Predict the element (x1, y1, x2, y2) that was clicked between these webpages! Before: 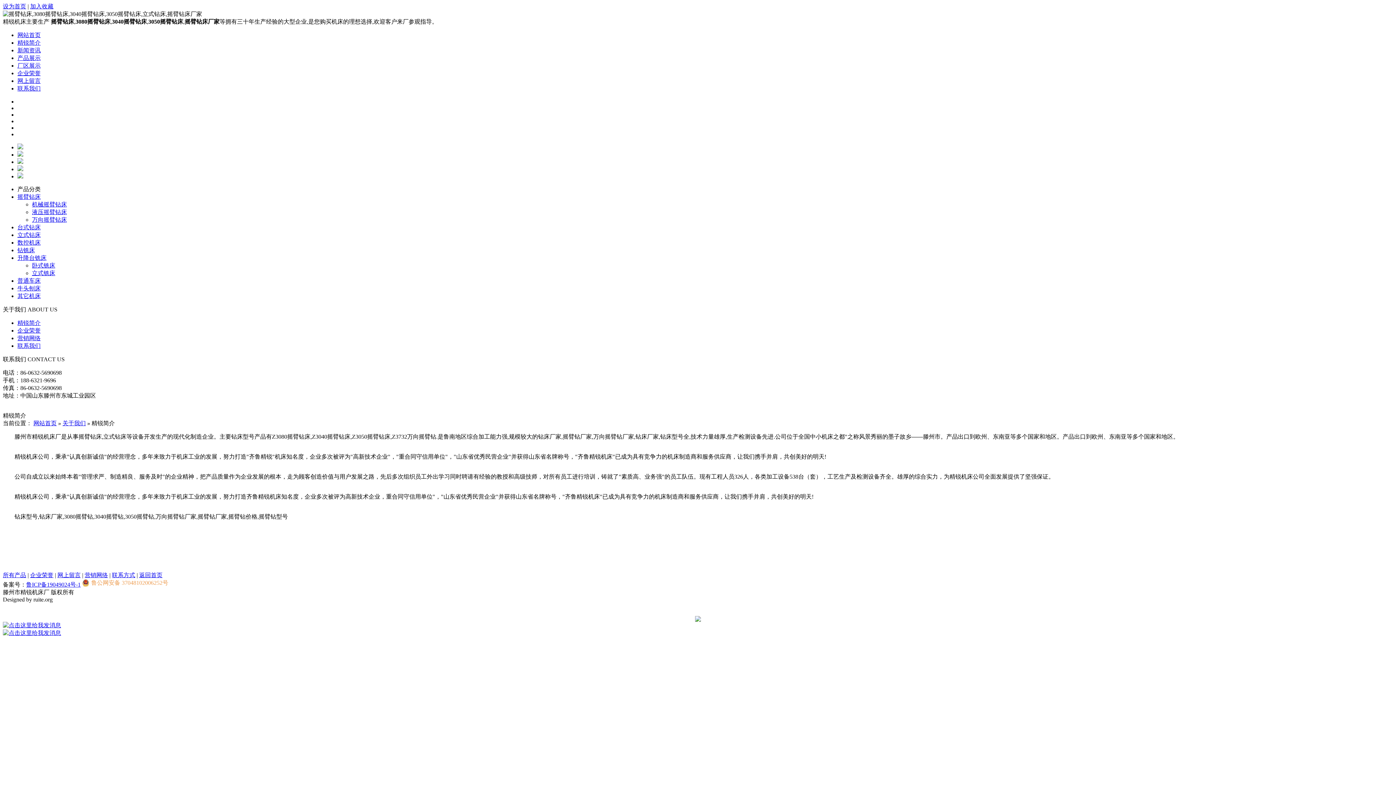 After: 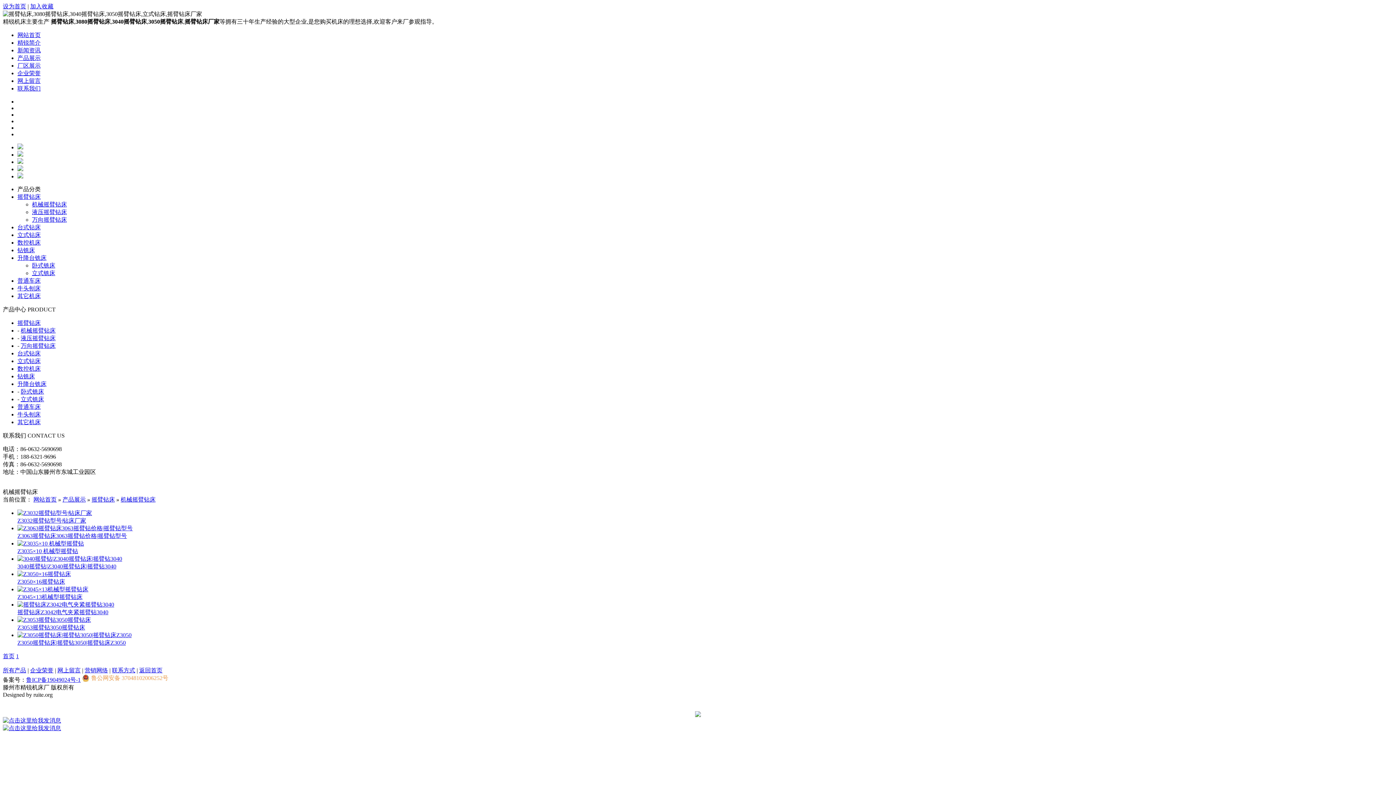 Action: bbox: (32, 201, 66, 207) label: 机械摇臂钻床